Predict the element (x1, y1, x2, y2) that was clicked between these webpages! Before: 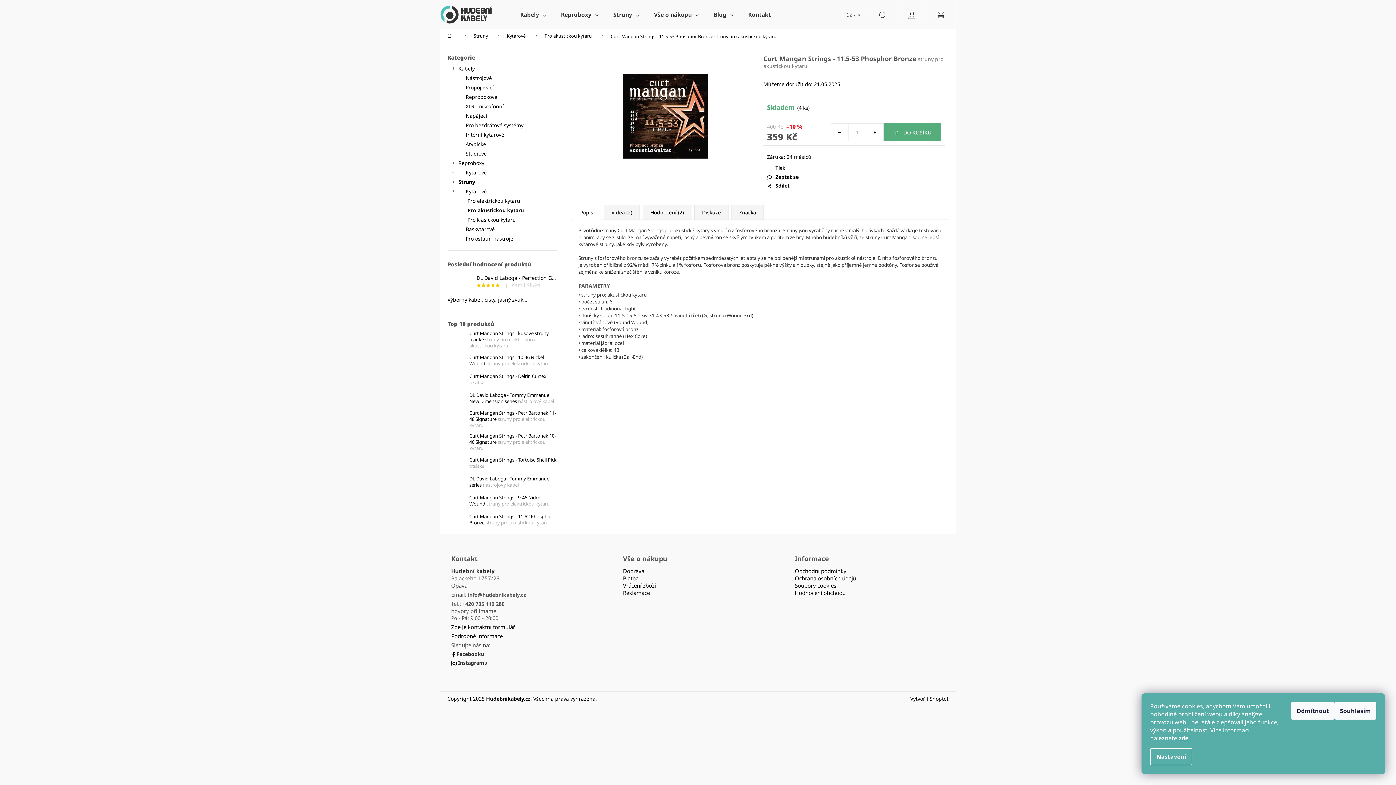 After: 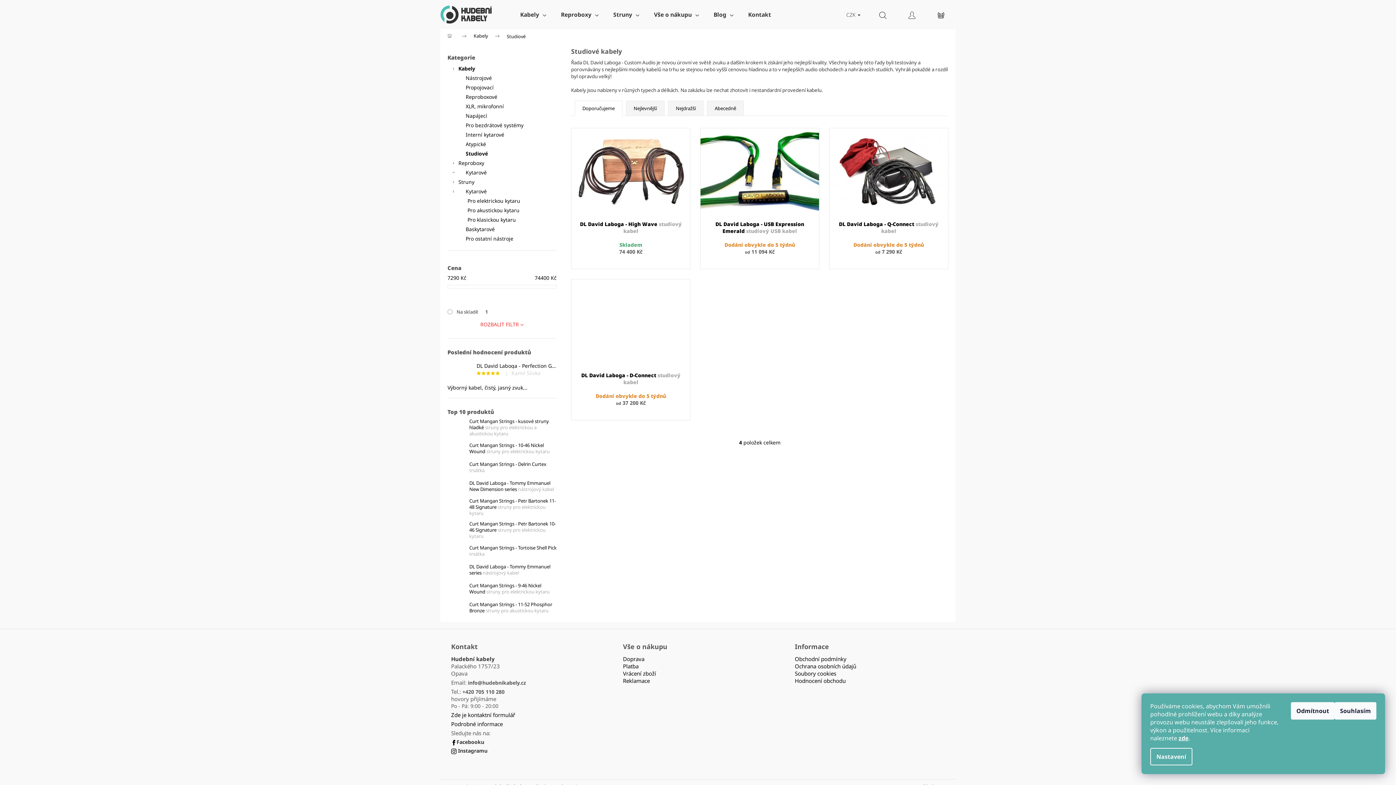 Action: bbox: (447, 149, 556, 158) label: Studiové